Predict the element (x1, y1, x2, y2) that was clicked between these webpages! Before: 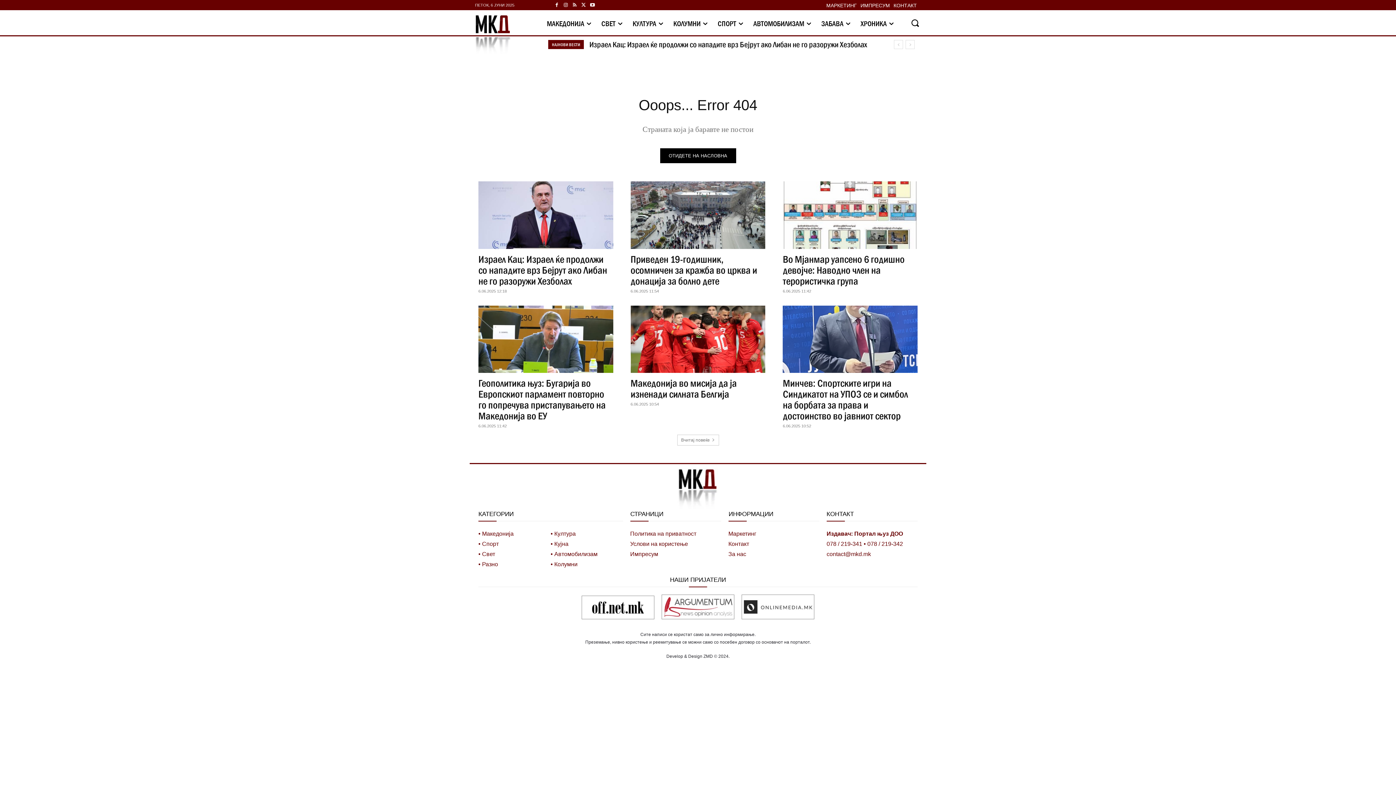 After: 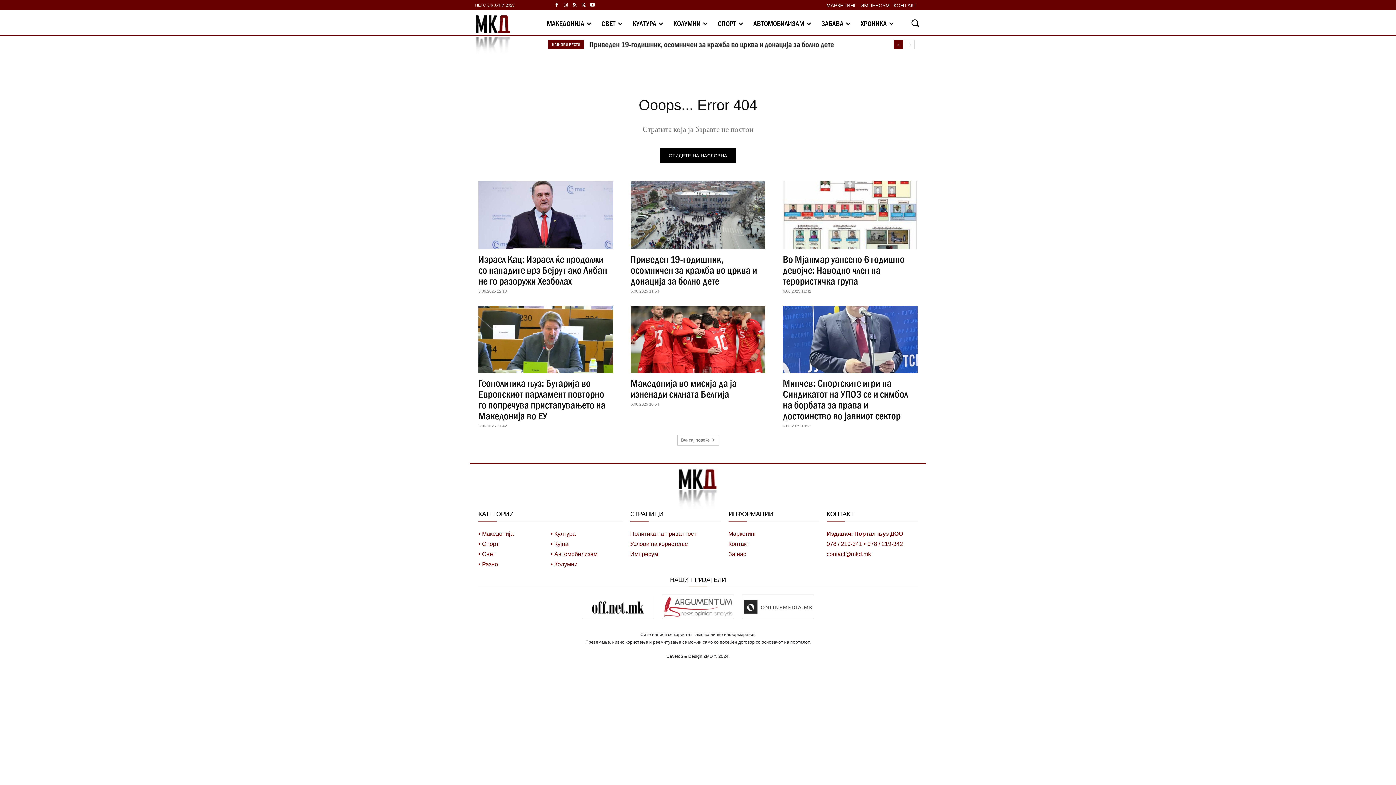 Action: label: prev bbox: (894, 39, 903, 48)